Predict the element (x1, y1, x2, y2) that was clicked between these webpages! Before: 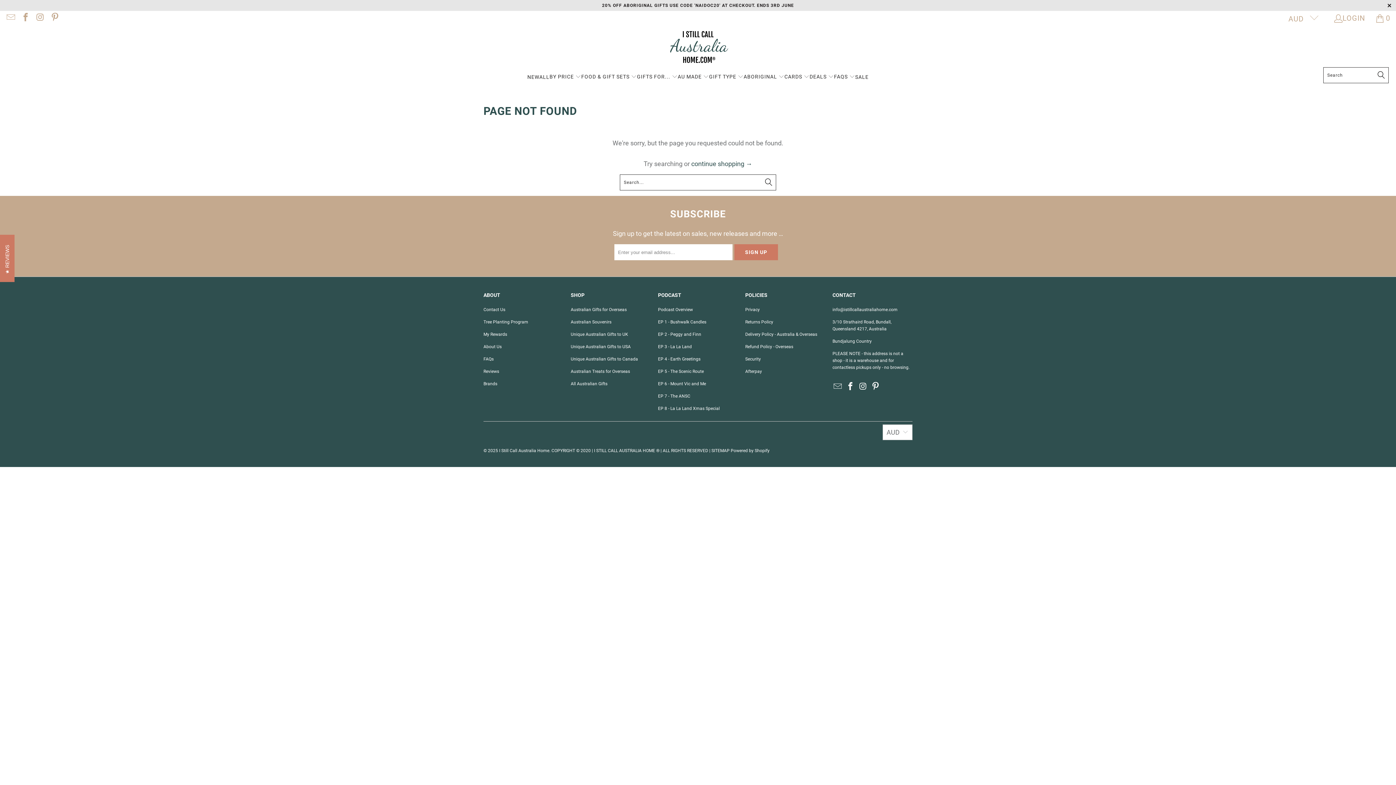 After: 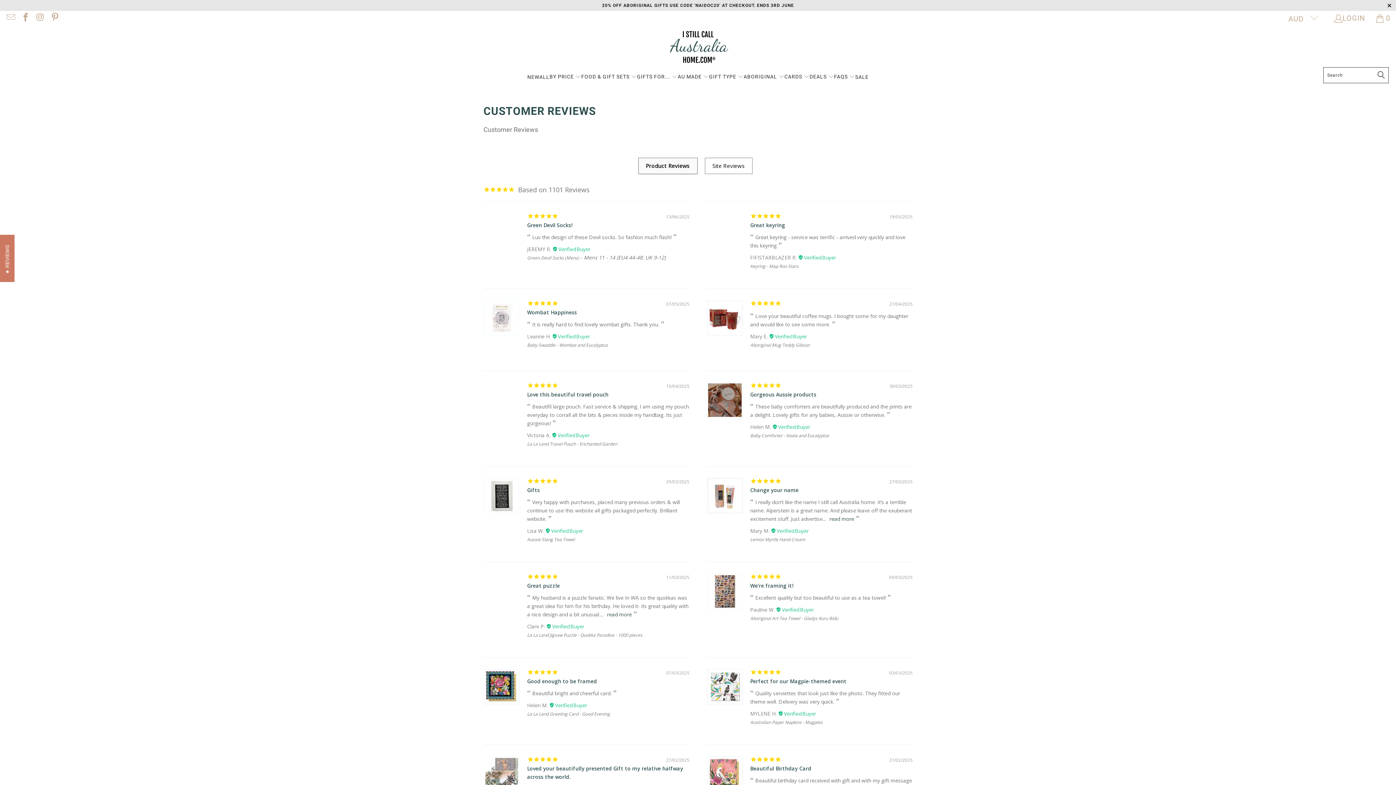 Action: label: Reviews bbox: (483, 369, 499, 374)